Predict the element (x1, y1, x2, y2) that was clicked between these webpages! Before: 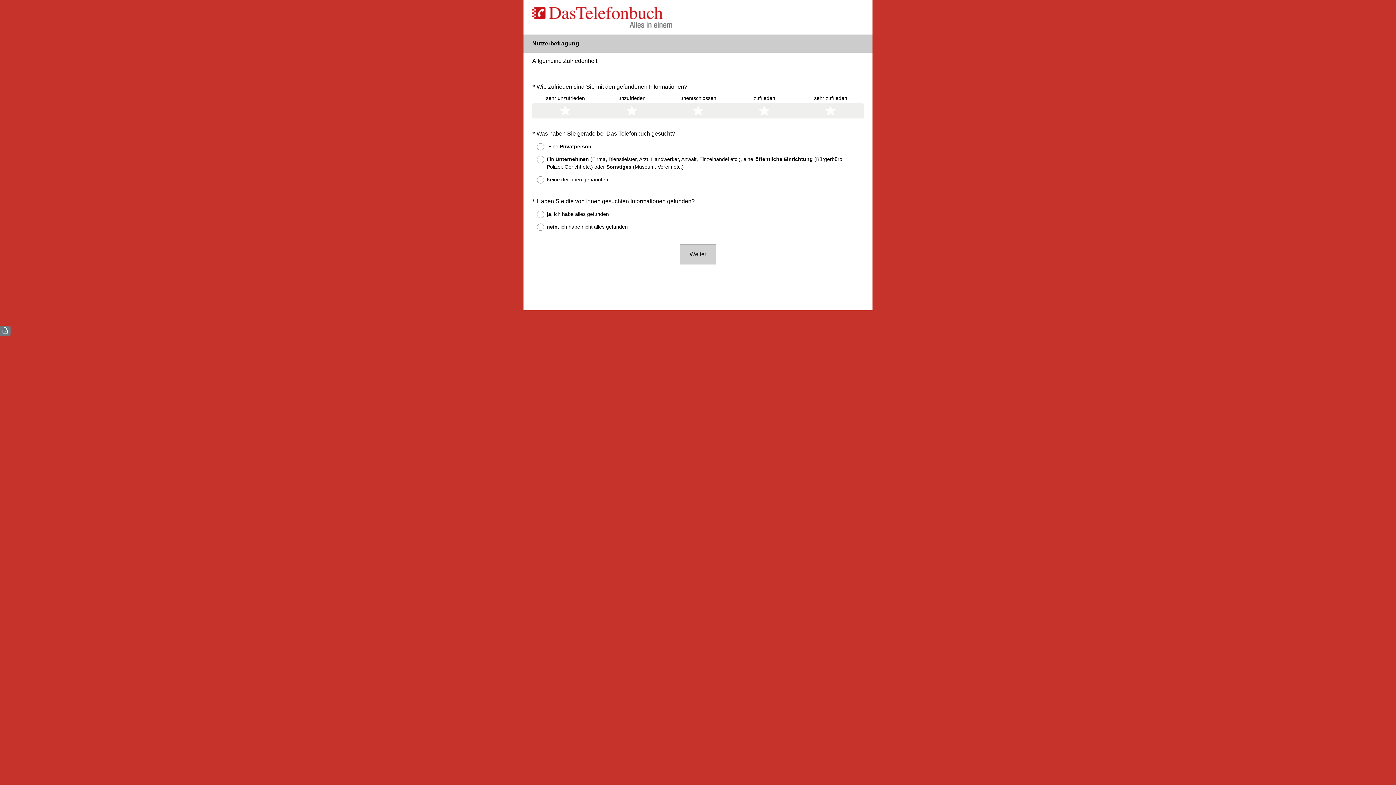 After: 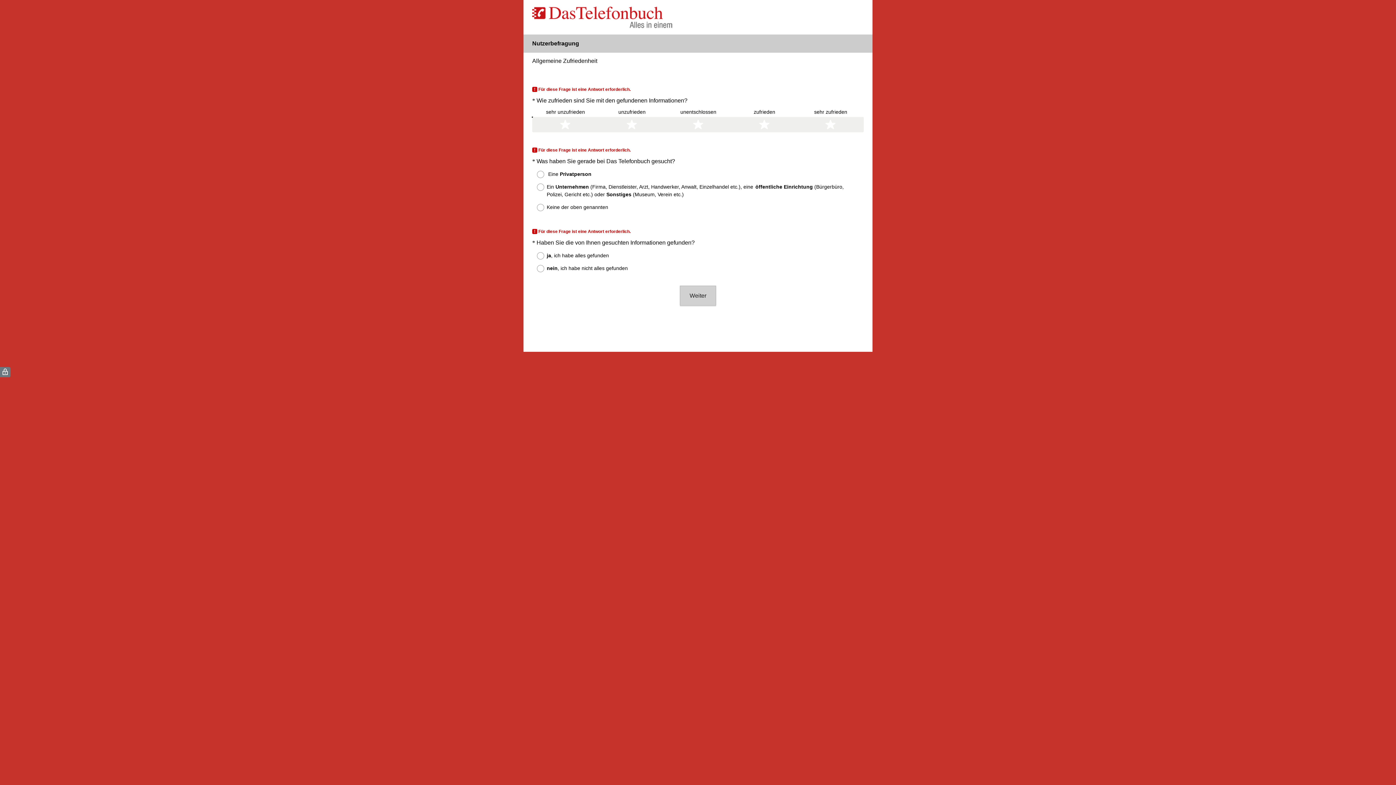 Action: bbox: (680, 244, 716, 264) label: Weiter